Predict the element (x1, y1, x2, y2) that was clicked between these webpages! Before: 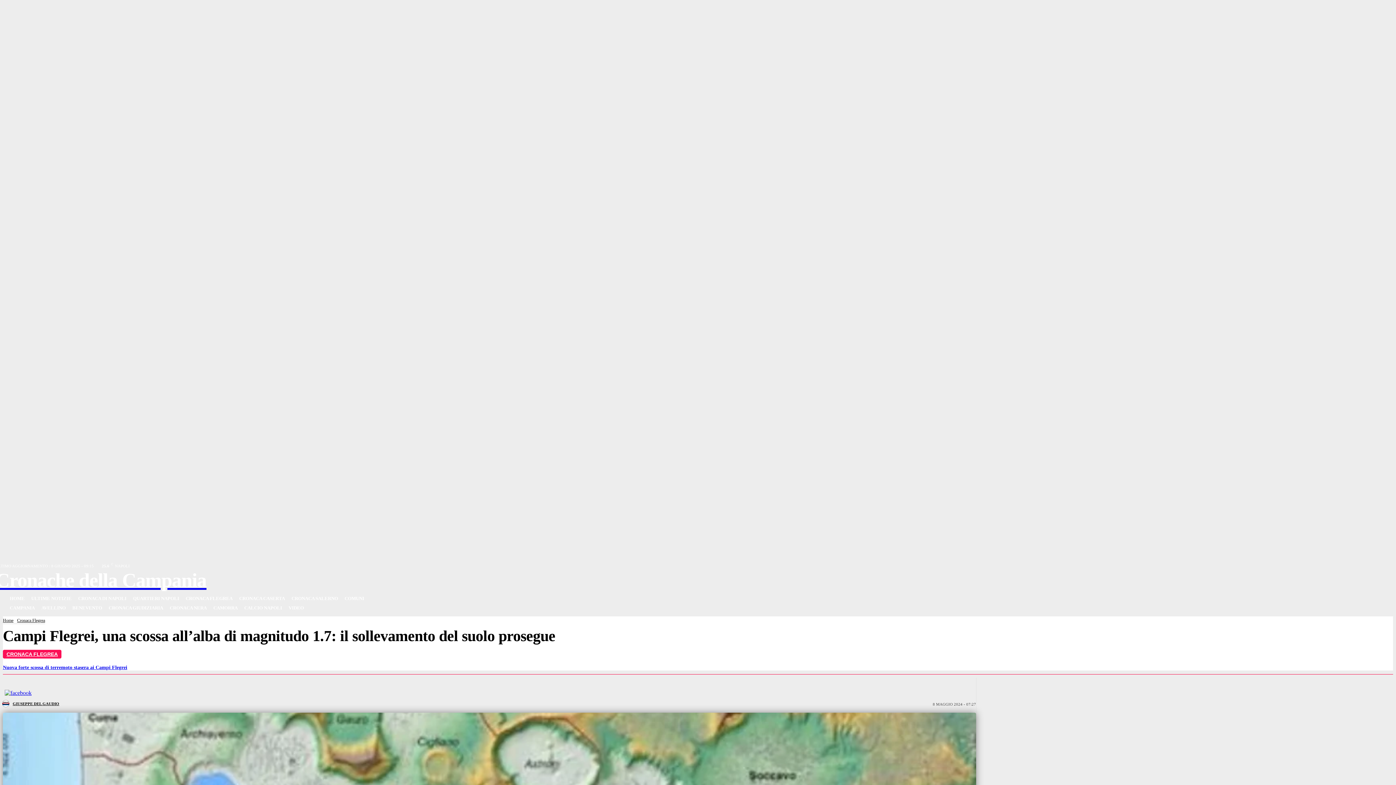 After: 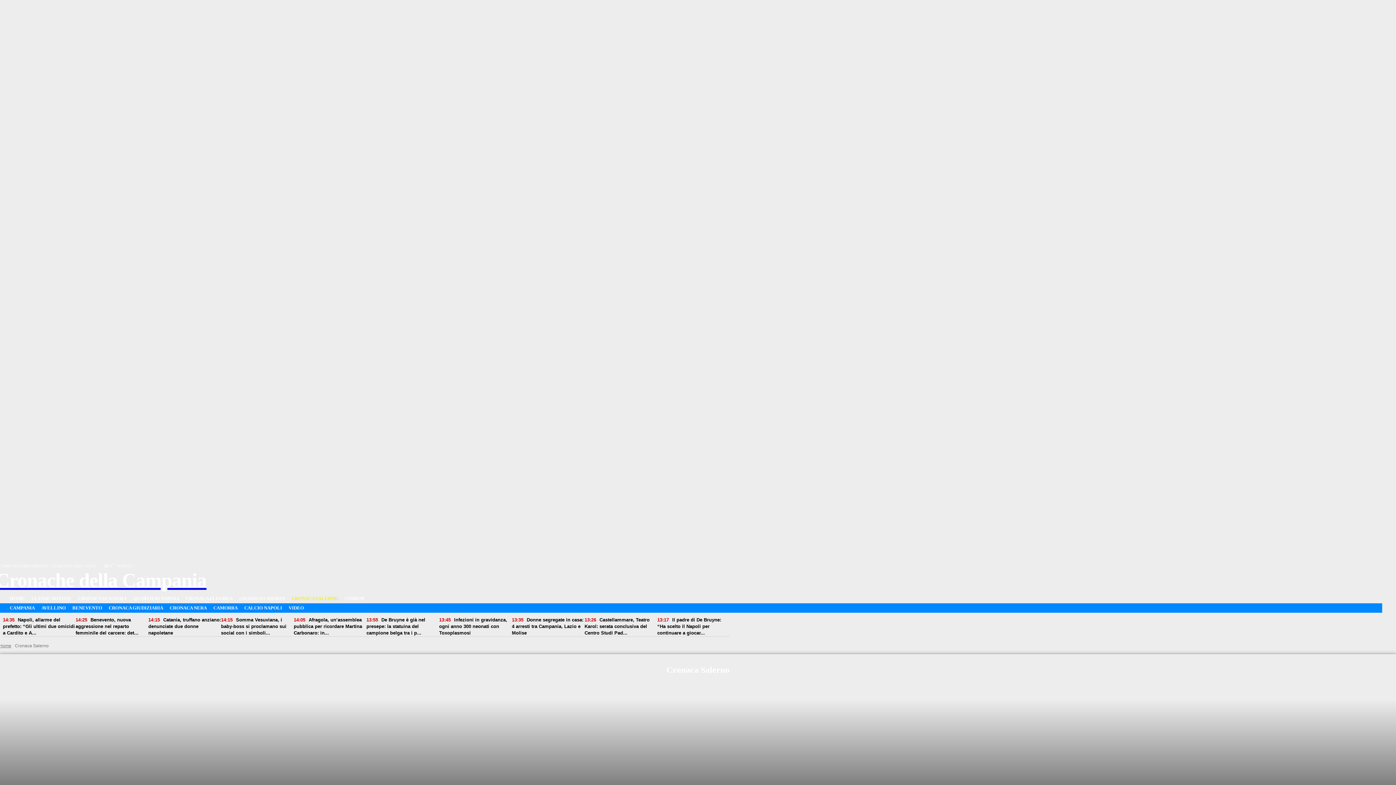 Action: label: CRONACA SALERNO bbox: (288, 594, 341, 603)